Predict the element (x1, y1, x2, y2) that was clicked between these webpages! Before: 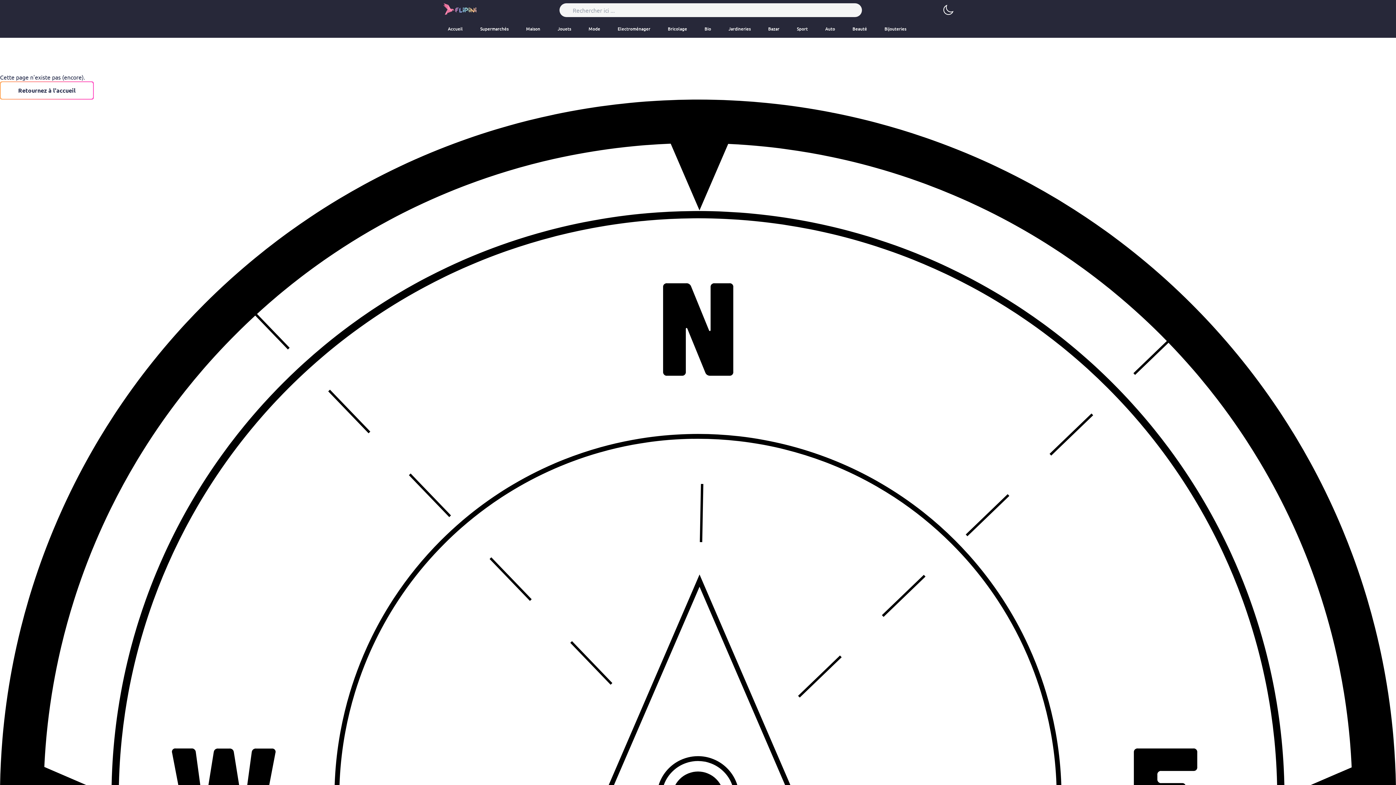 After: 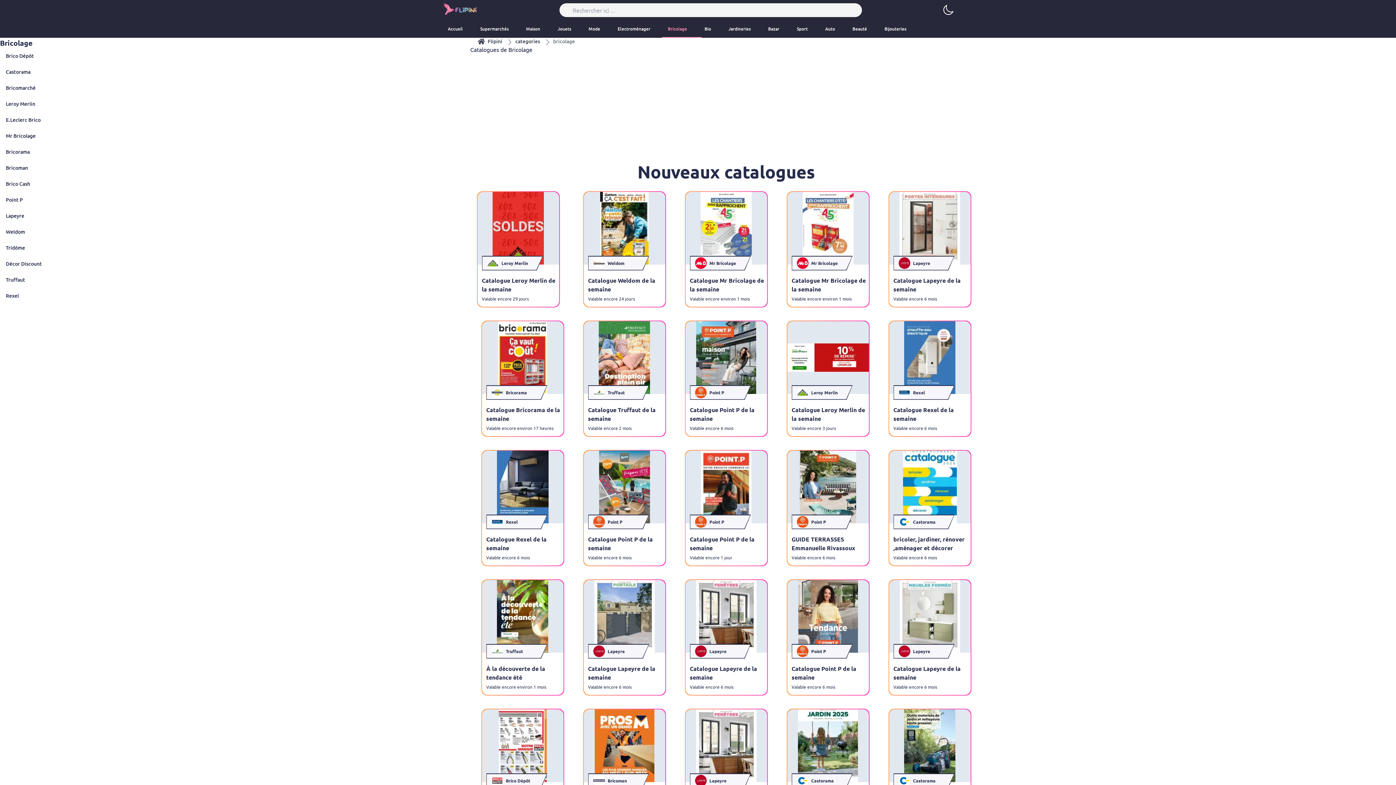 Action: bbox: (662, 20, 698, 37) label: Bricolage